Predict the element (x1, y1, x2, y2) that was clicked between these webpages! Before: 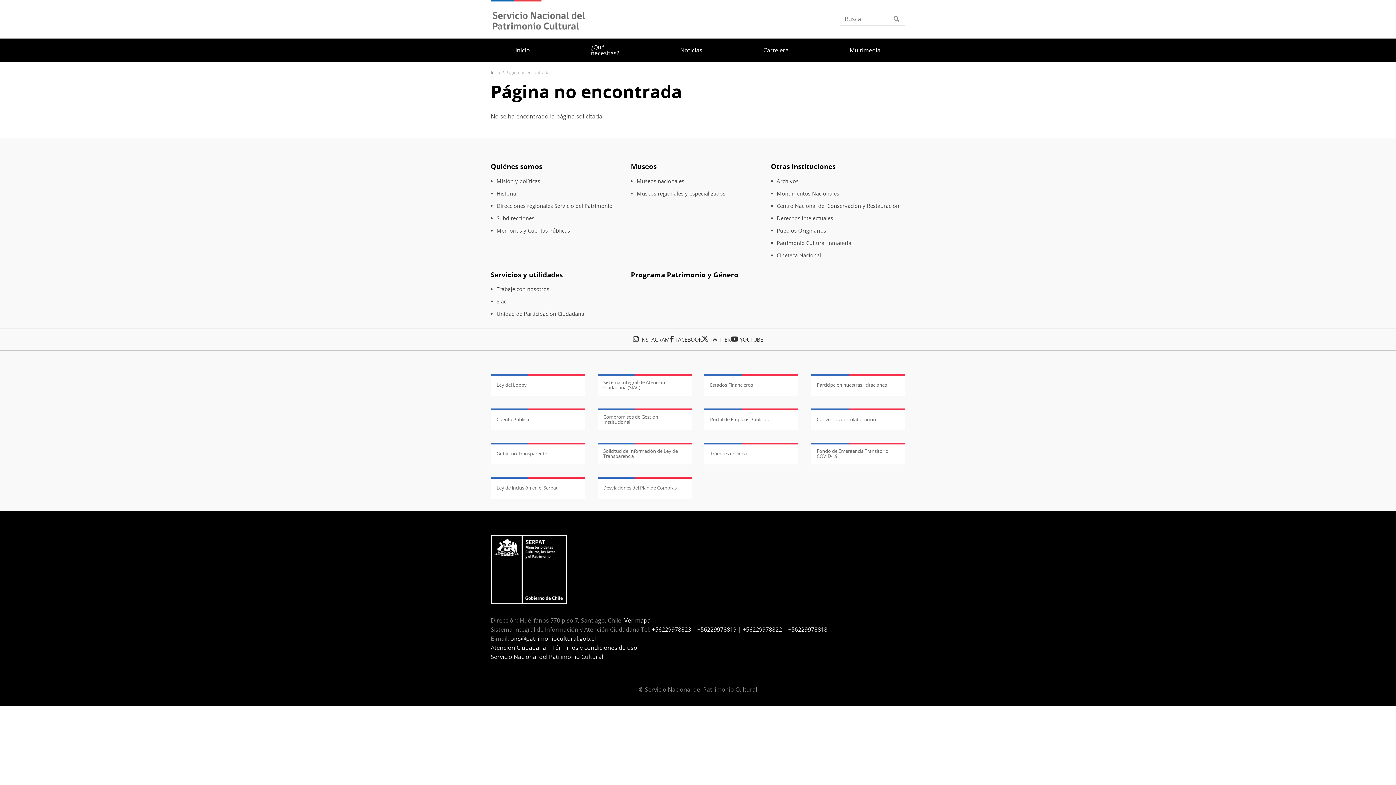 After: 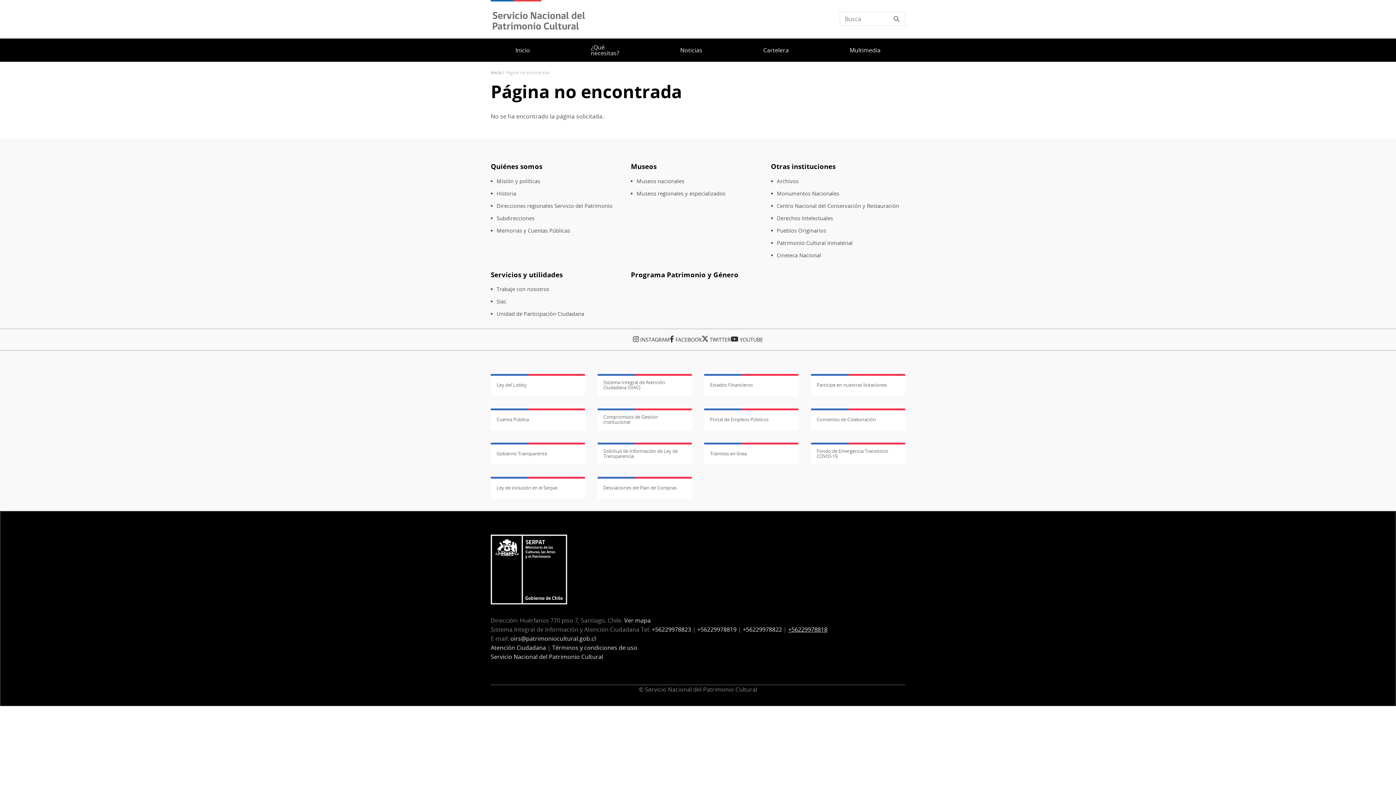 Action: label: +56229978818 bbox: (788, 625, 827, 633)